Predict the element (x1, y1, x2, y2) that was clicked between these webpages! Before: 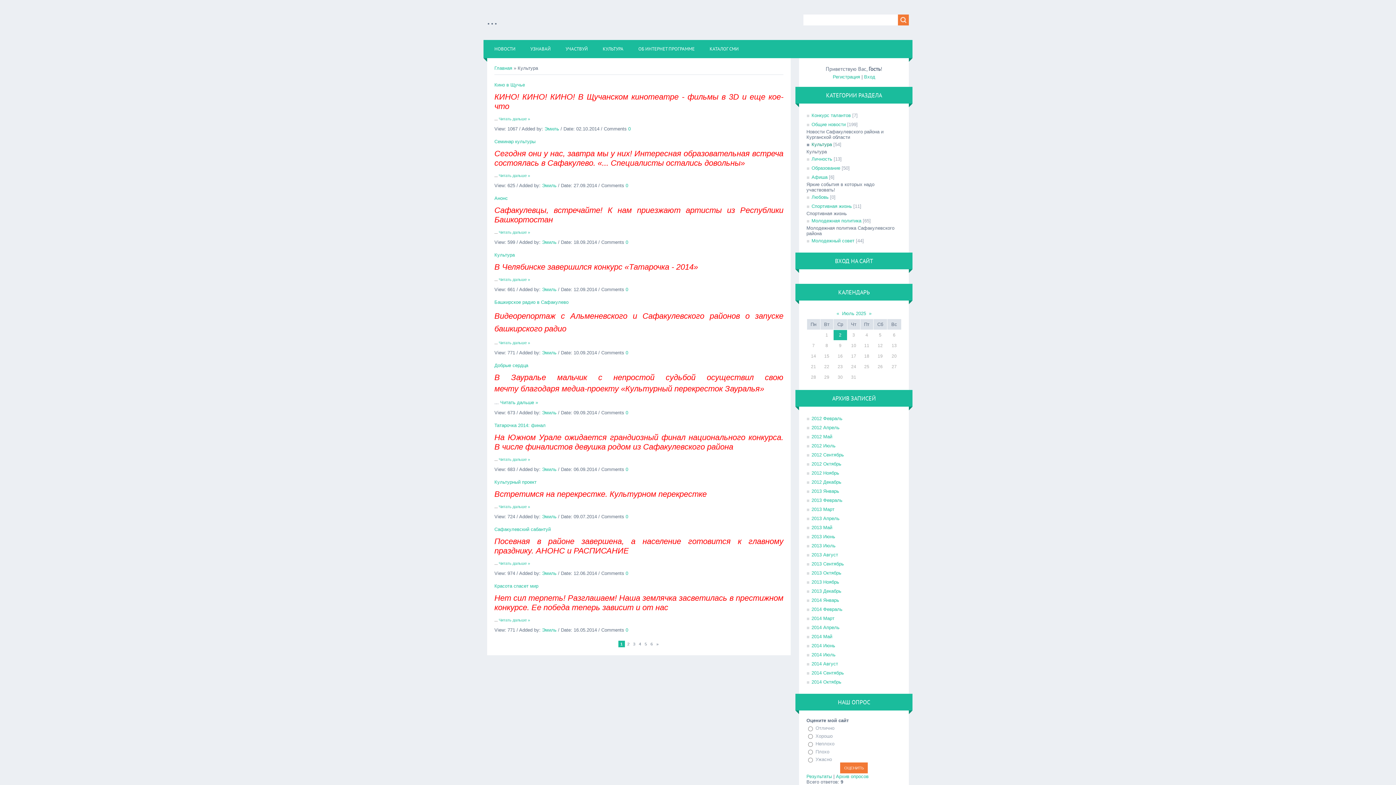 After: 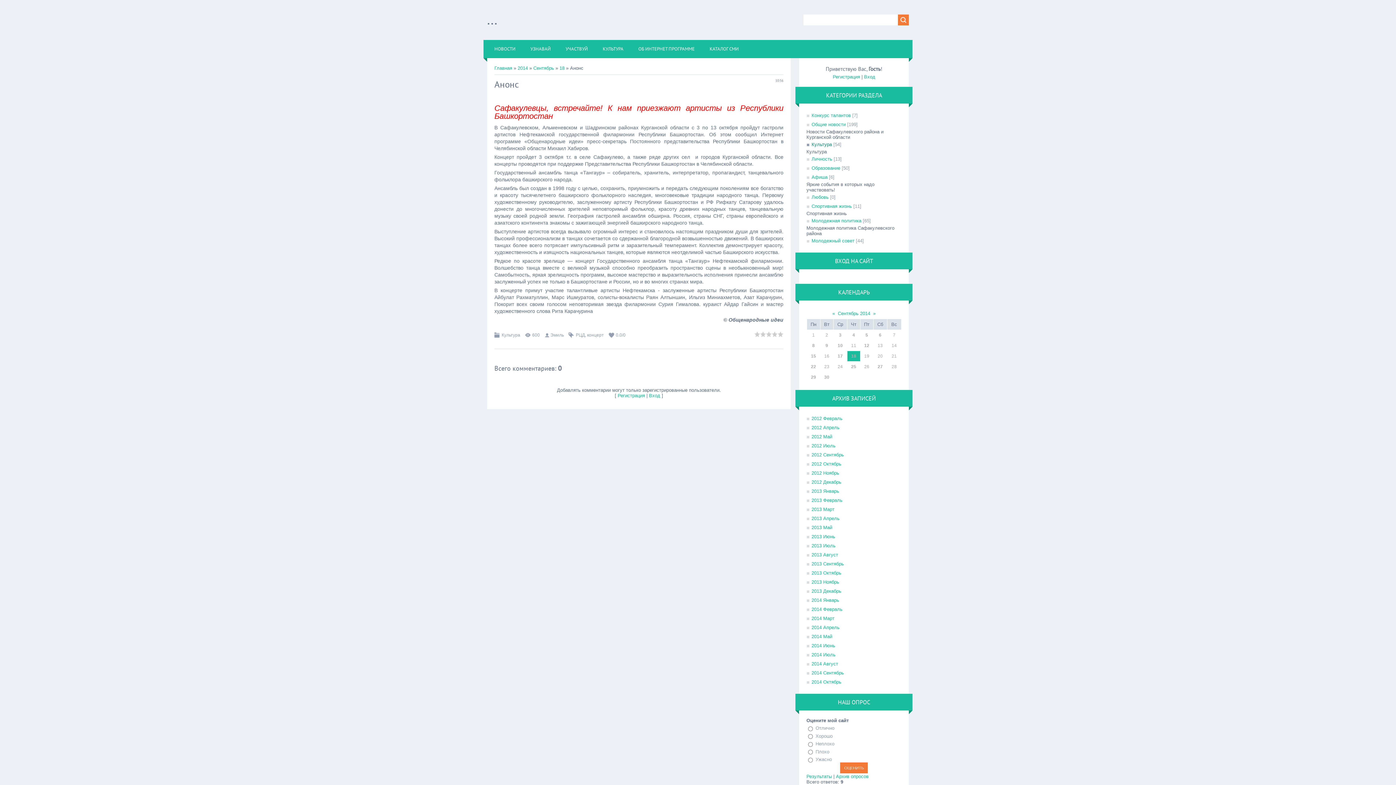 Action: bbox: (498, 230, 530, 234) label: Читать дальше »